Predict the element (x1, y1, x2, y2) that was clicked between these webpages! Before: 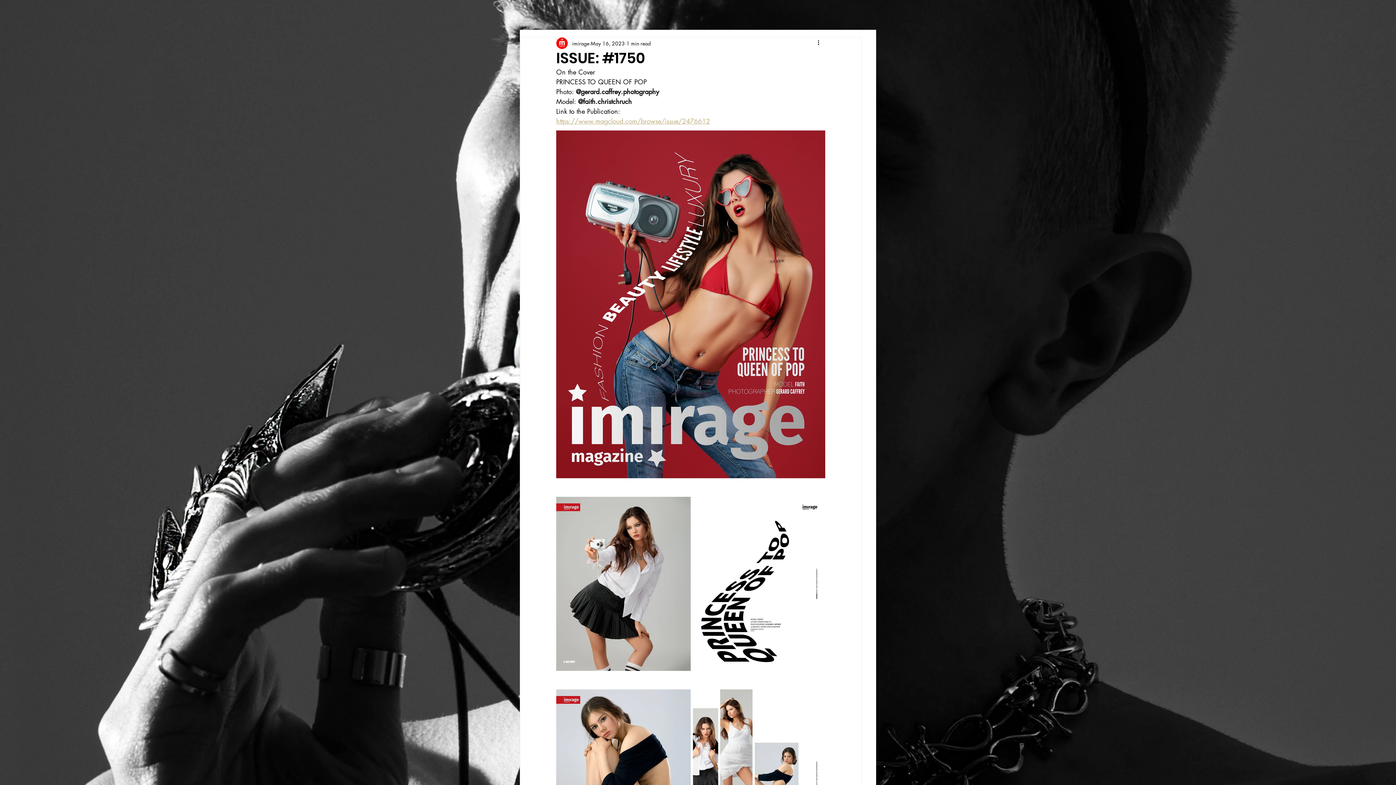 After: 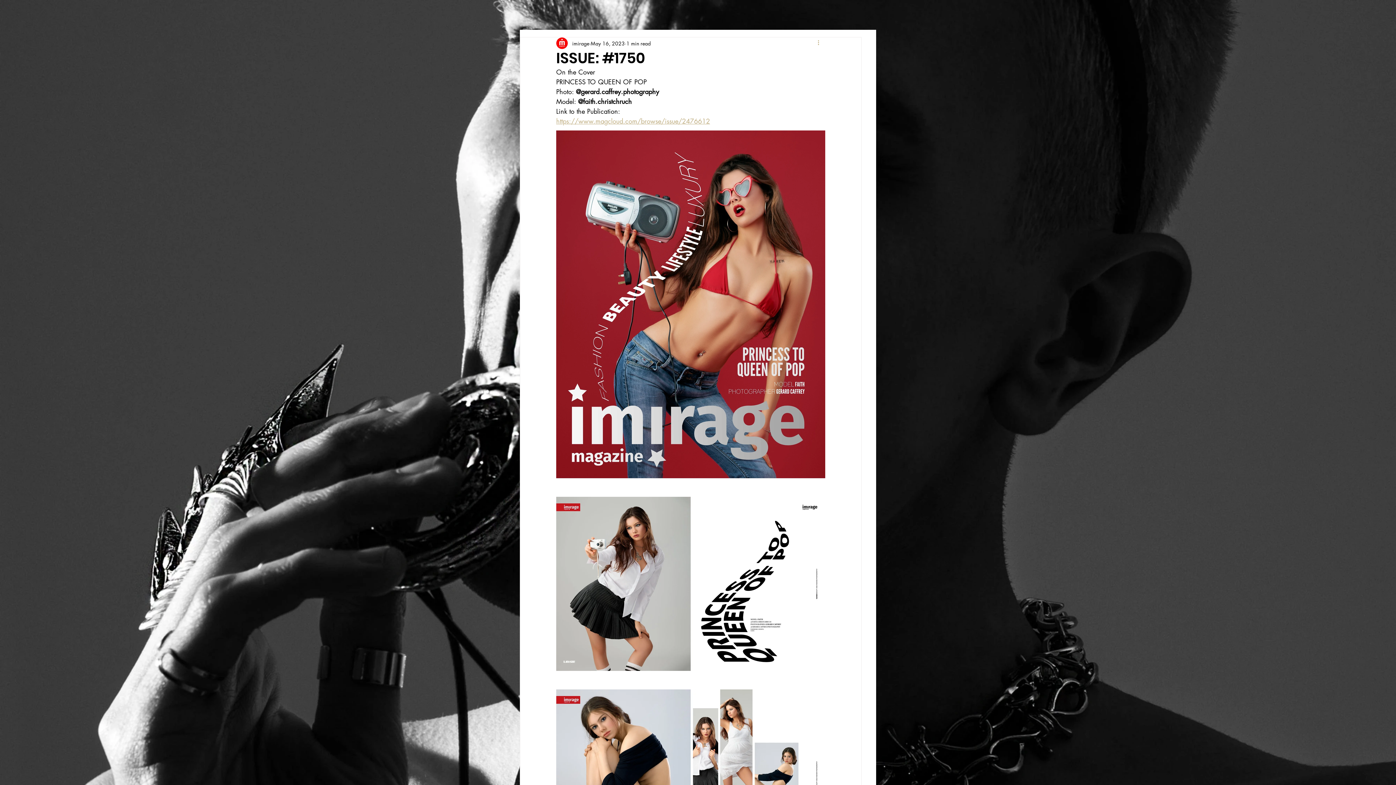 Action: label: More actions bbox: (816, 38, 825, 47)